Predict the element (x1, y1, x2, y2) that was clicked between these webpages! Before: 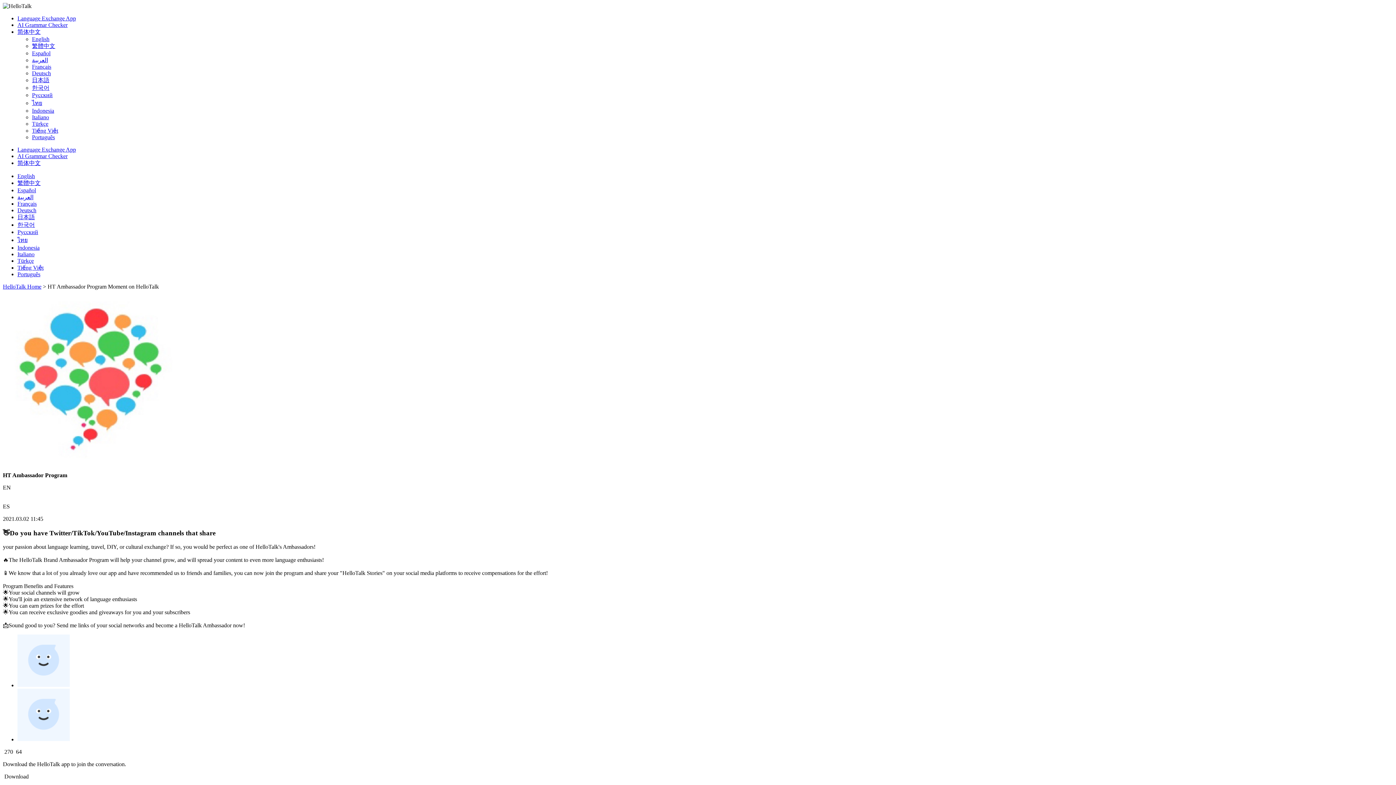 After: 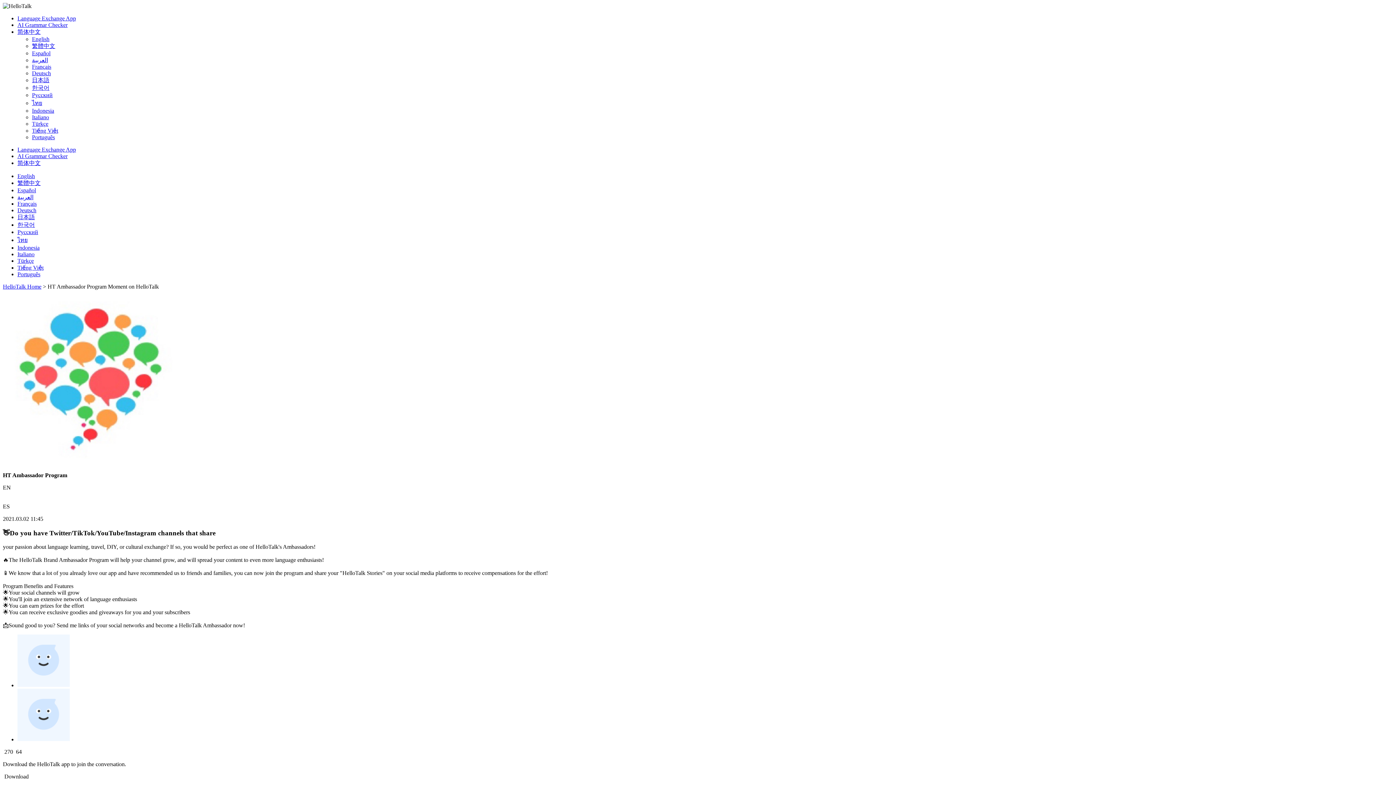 Action: label: 한국어 bbox: (17, 221, 34, 228)